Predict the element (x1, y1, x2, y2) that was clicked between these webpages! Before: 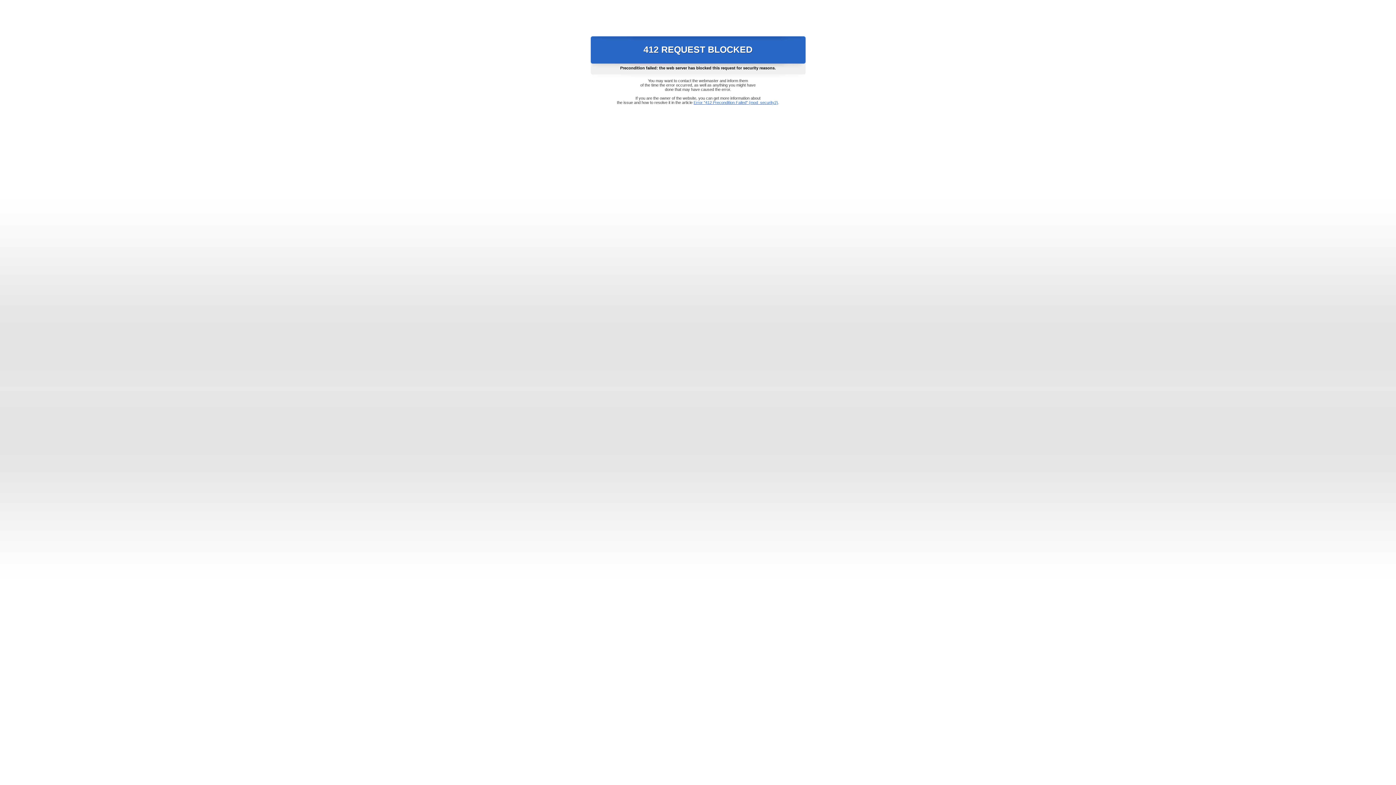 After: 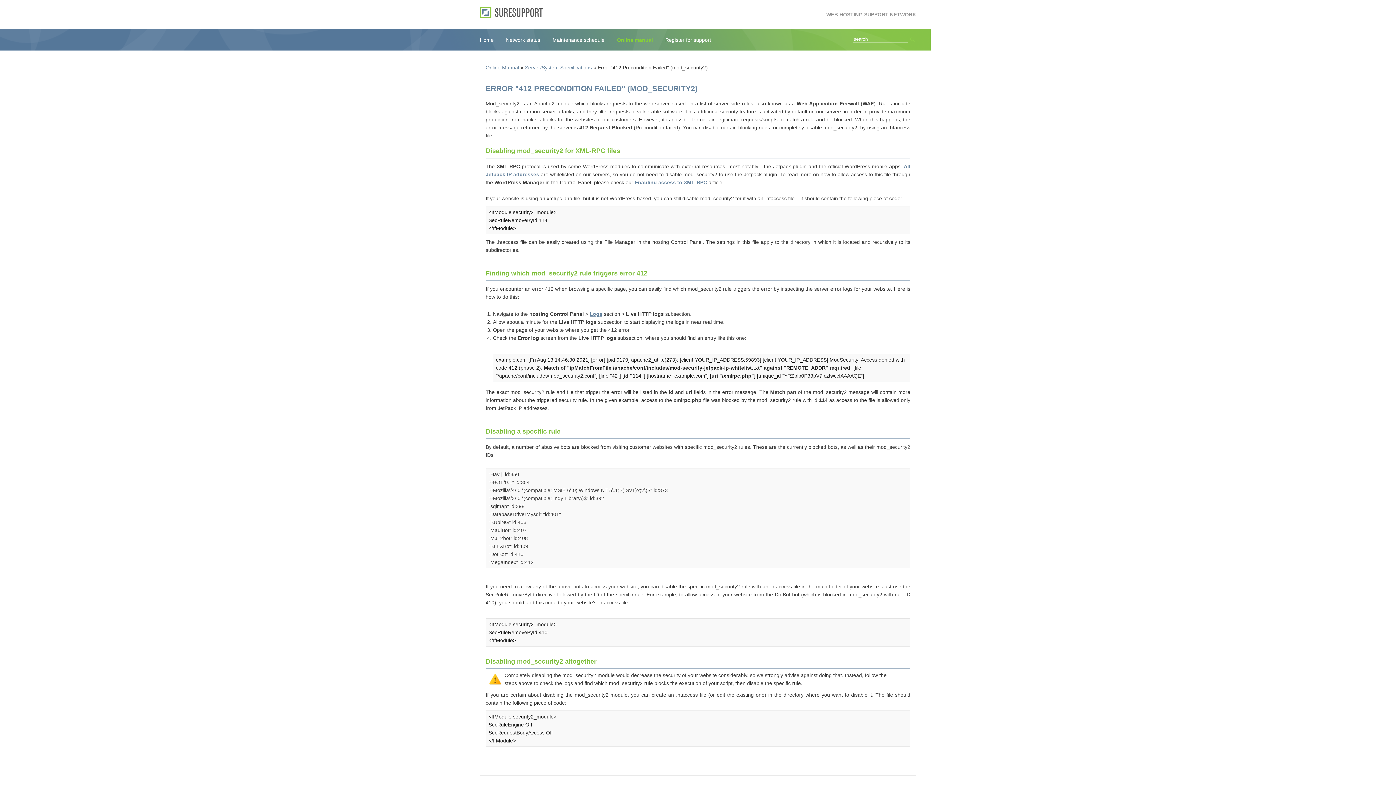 Action: bbox: (693, 100, 778, 104) label: Error "412 Precondition Failed" (mod_security2)